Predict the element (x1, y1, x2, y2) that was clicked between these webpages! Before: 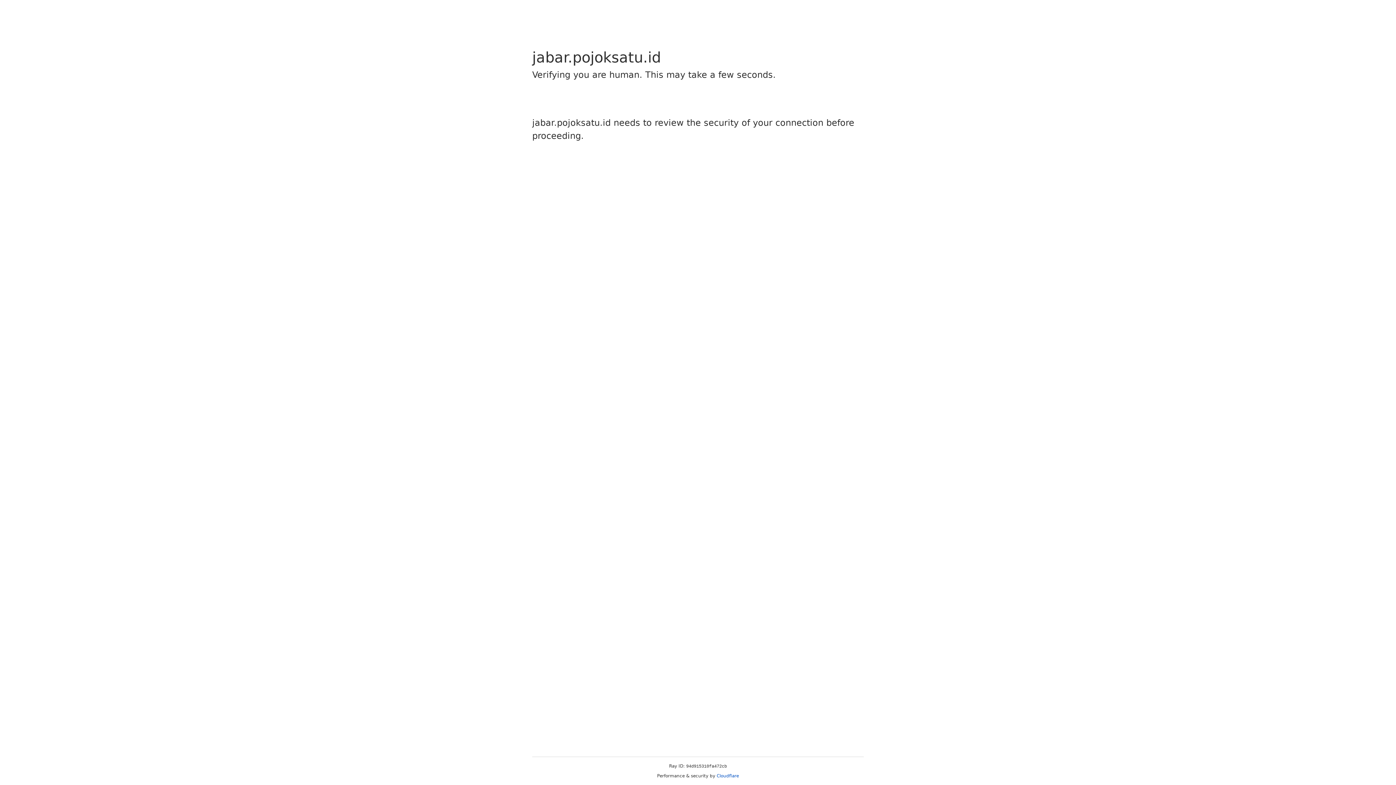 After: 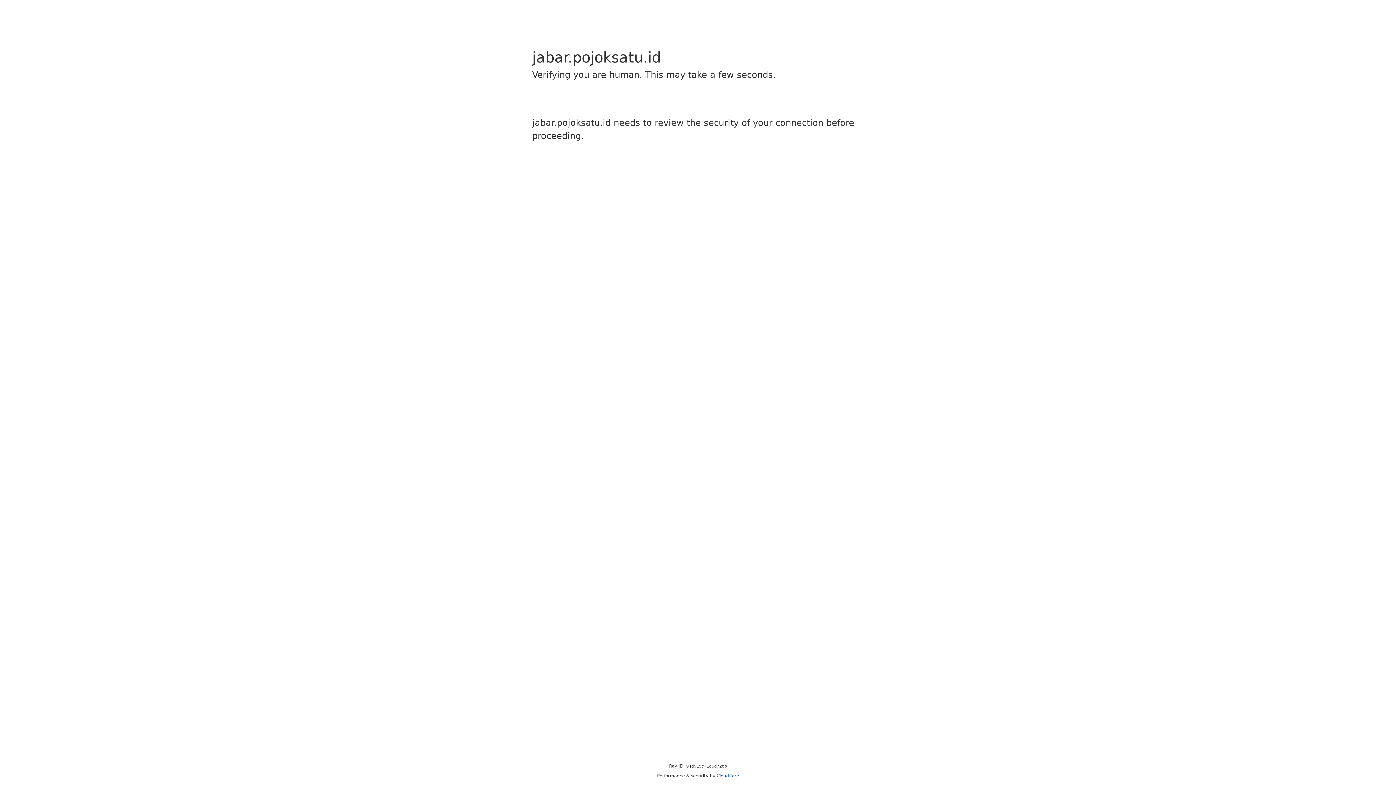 Action: label: Cloudflare bbox: (716, 773, 739, 778)